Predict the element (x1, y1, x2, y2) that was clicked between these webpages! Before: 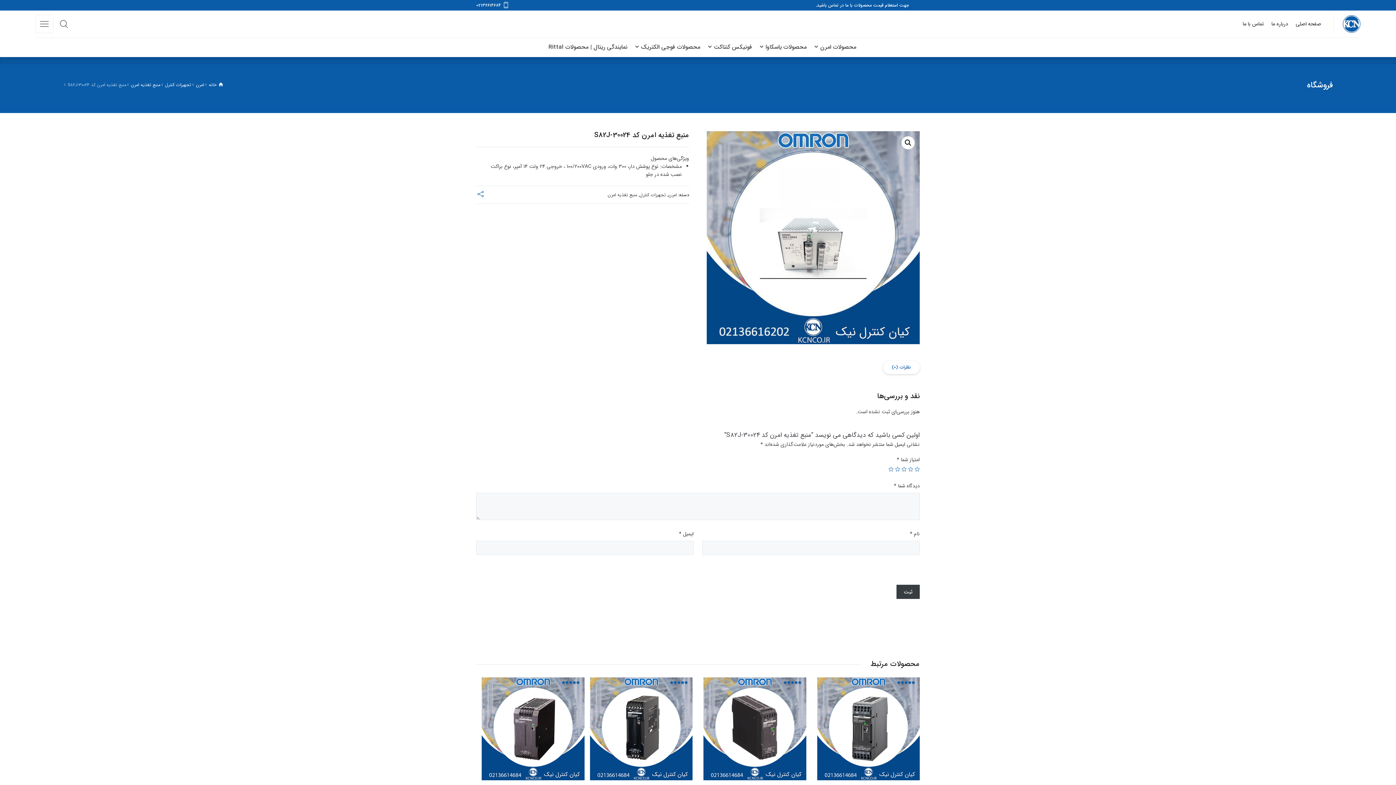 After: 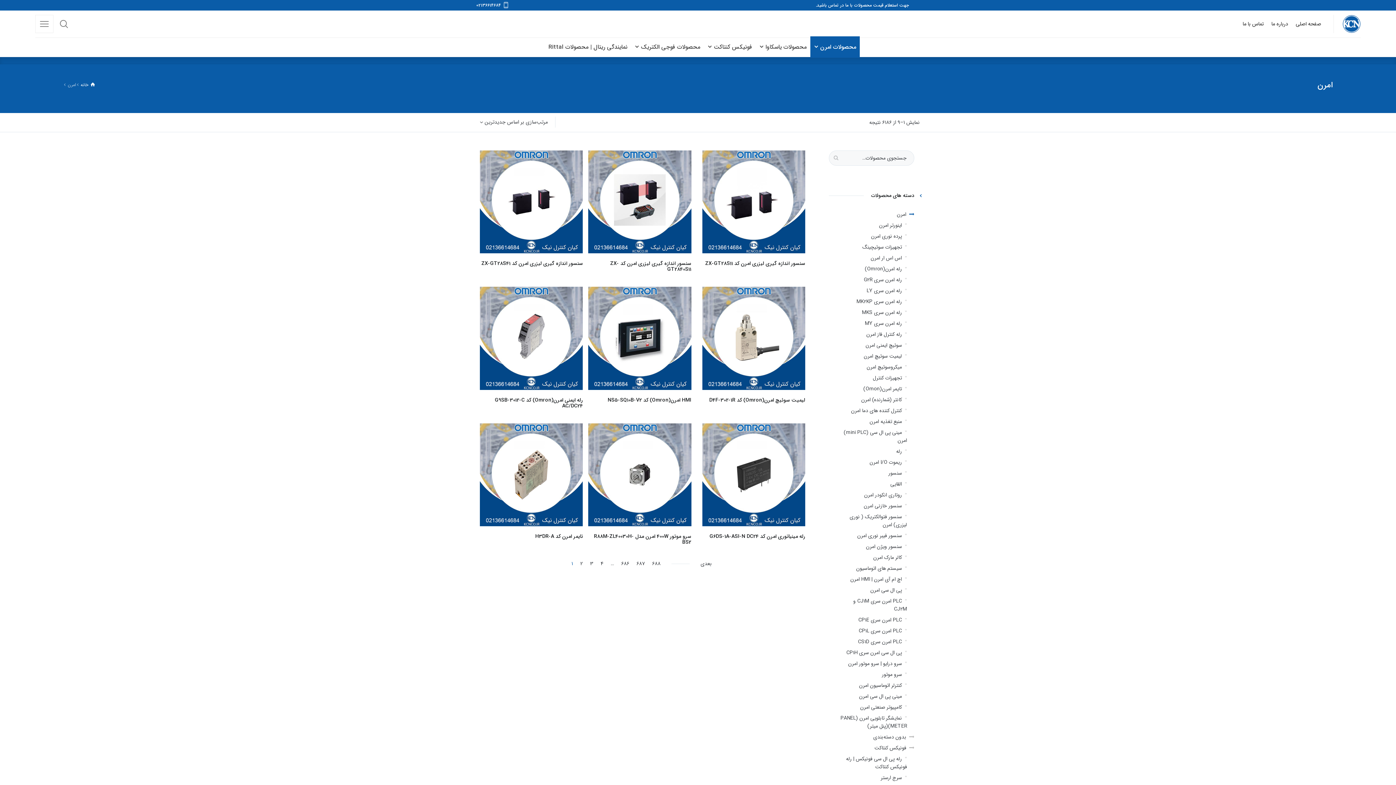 Action: label: امرن bbox: (195, 81, 204, 88)